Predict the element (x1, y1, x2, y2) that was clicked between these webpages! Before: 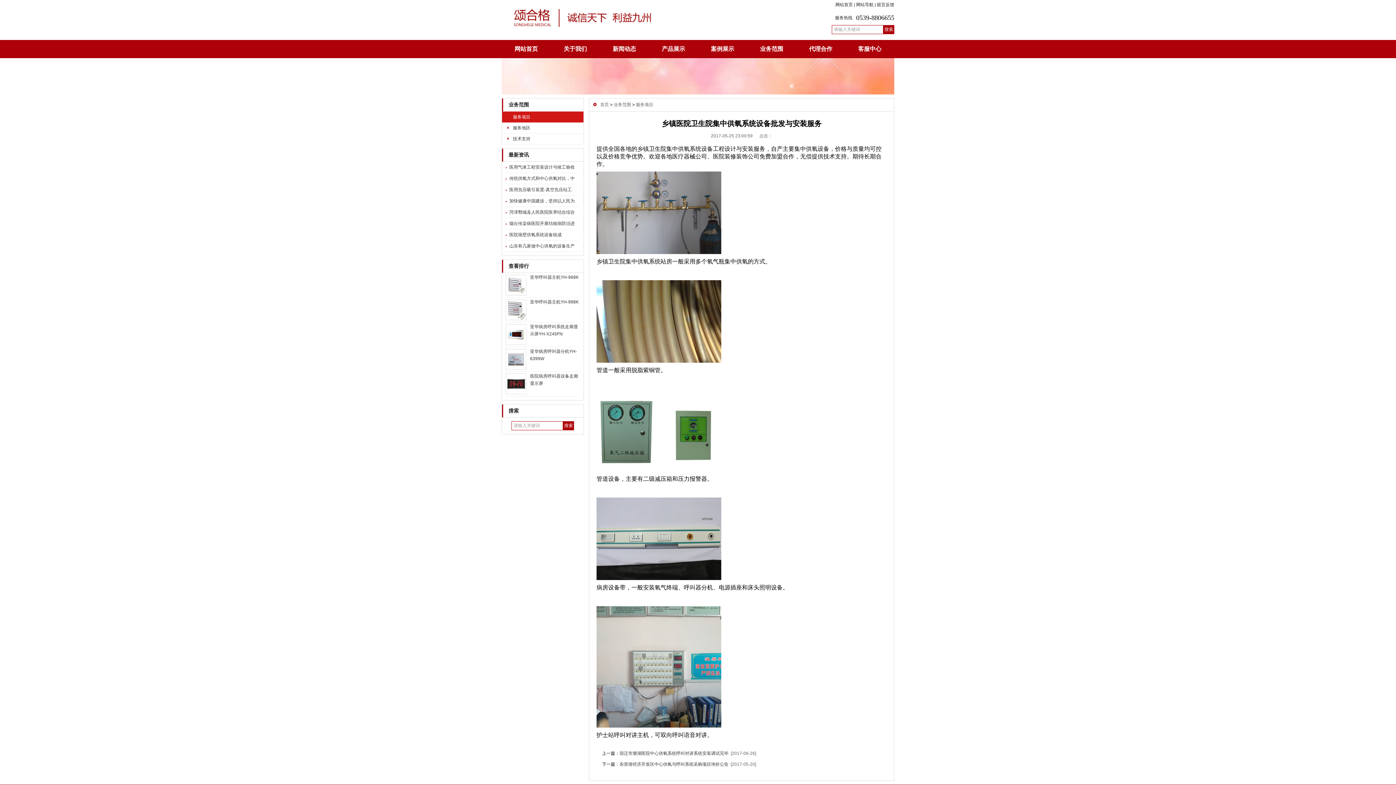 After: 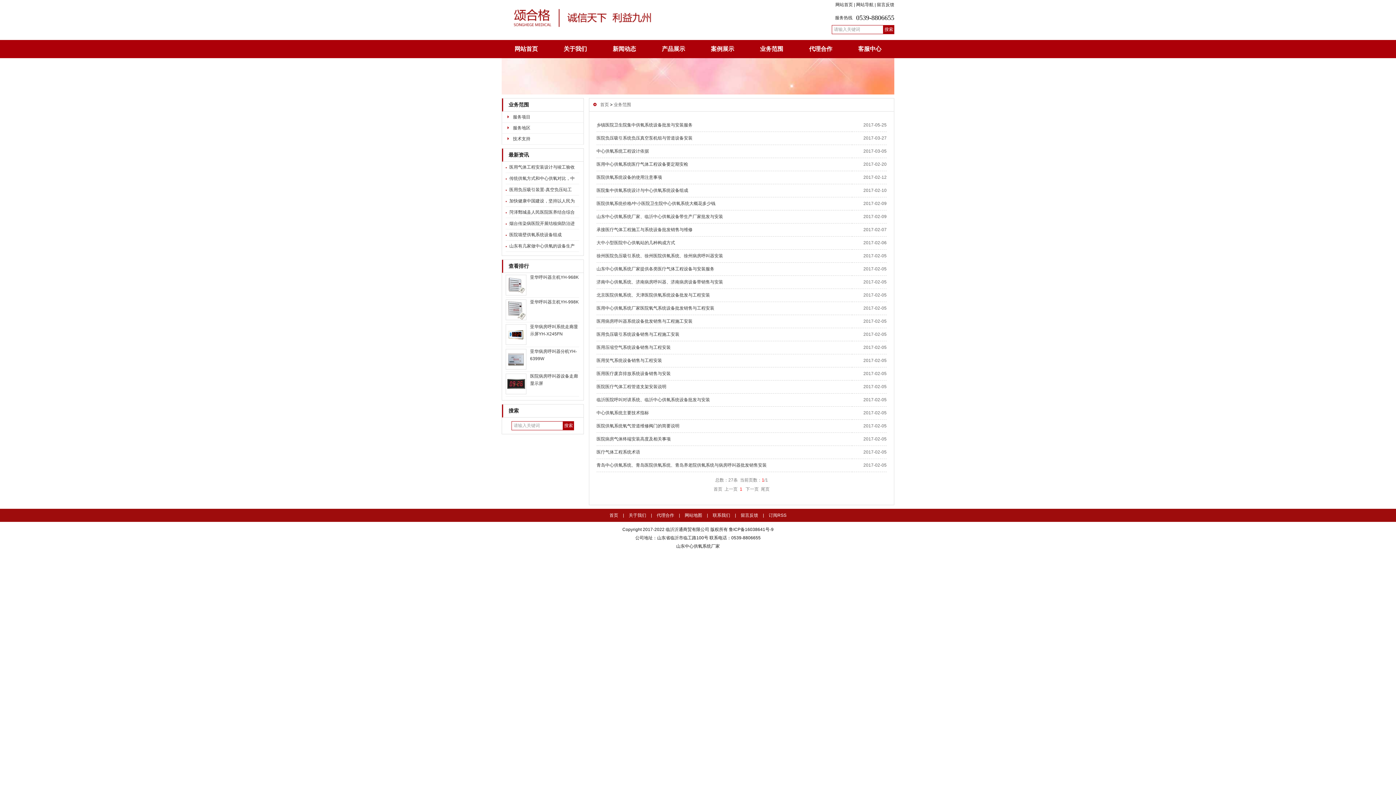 Action: label: 业务范围 bbox: (613, 102, 631, 107)